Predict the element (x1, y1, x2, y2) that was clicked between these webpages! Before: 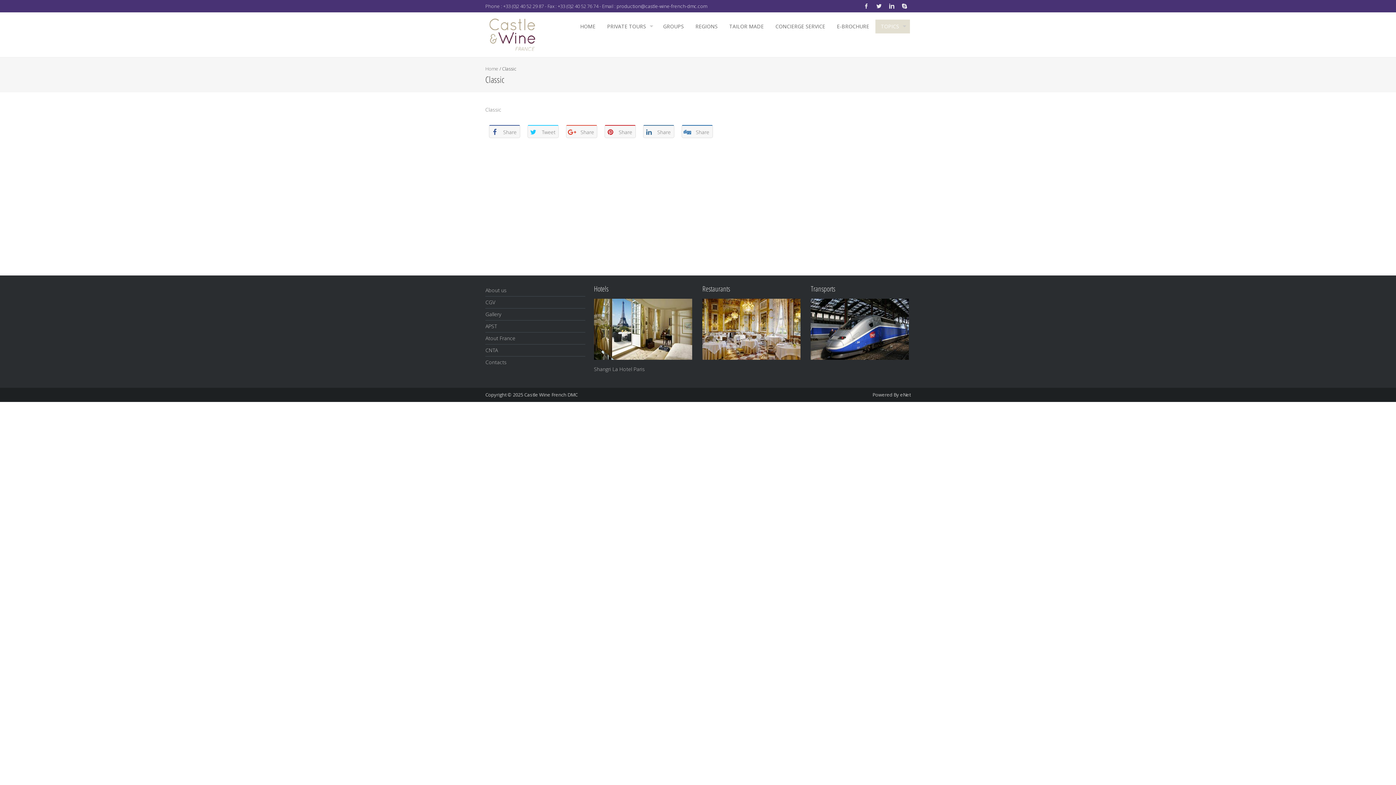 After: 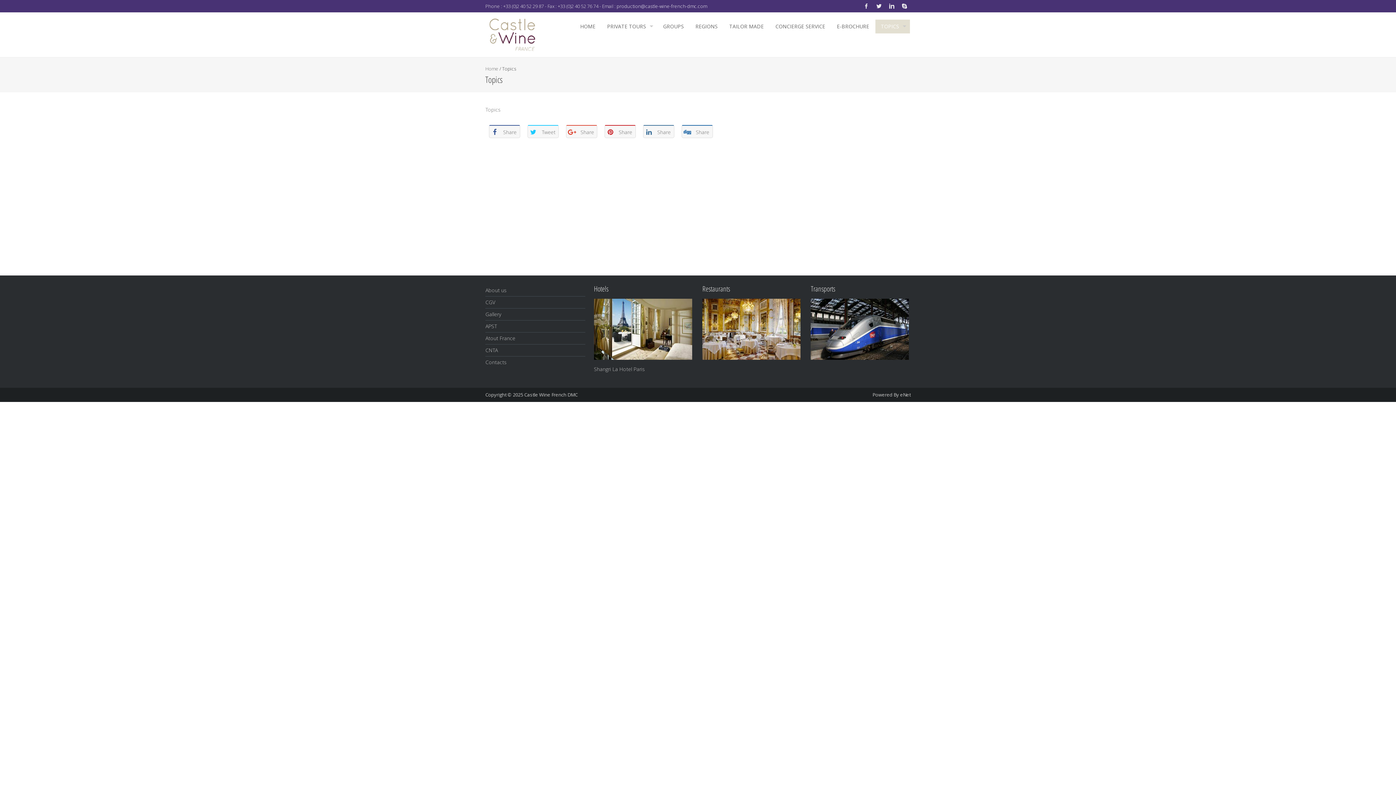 Action: bbox: (875, 19, 910, 33) label: TOPICS